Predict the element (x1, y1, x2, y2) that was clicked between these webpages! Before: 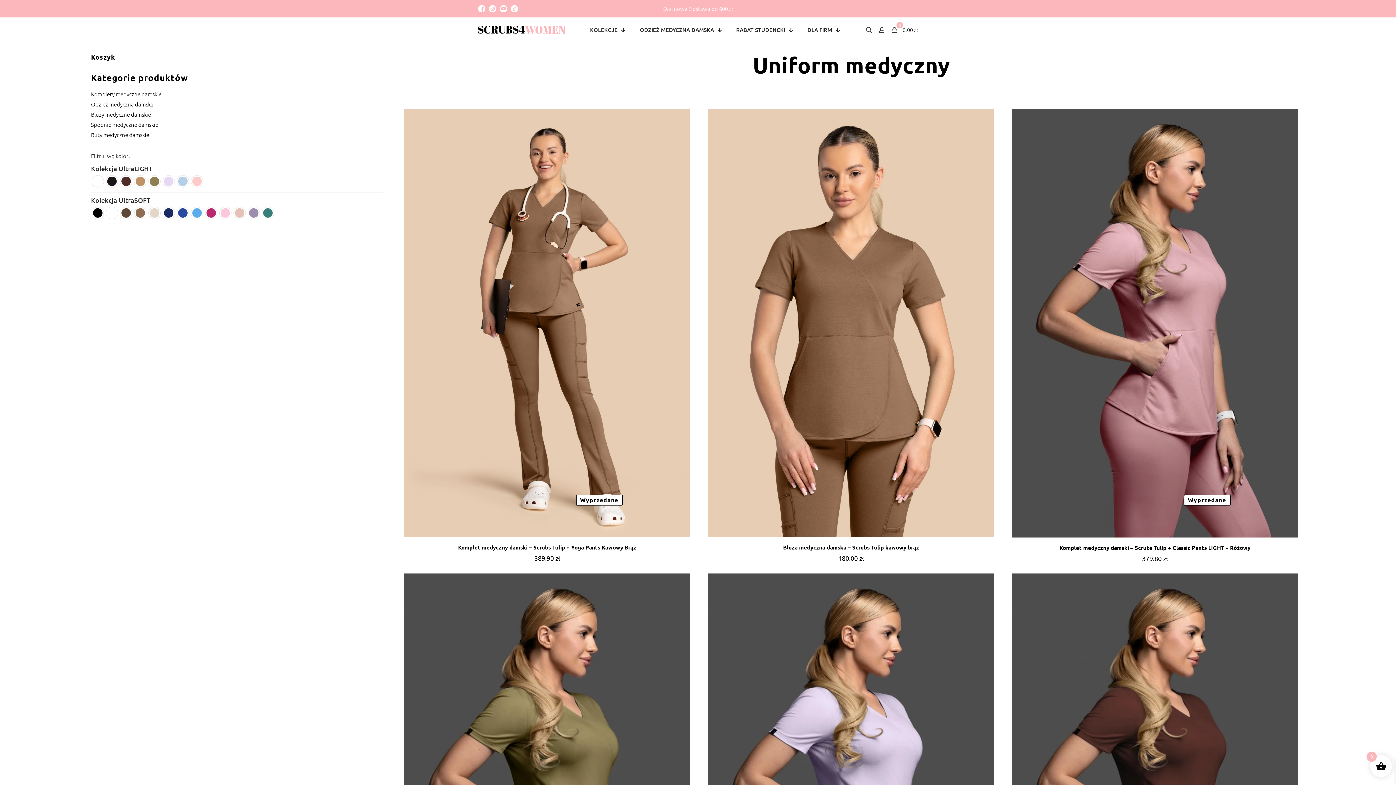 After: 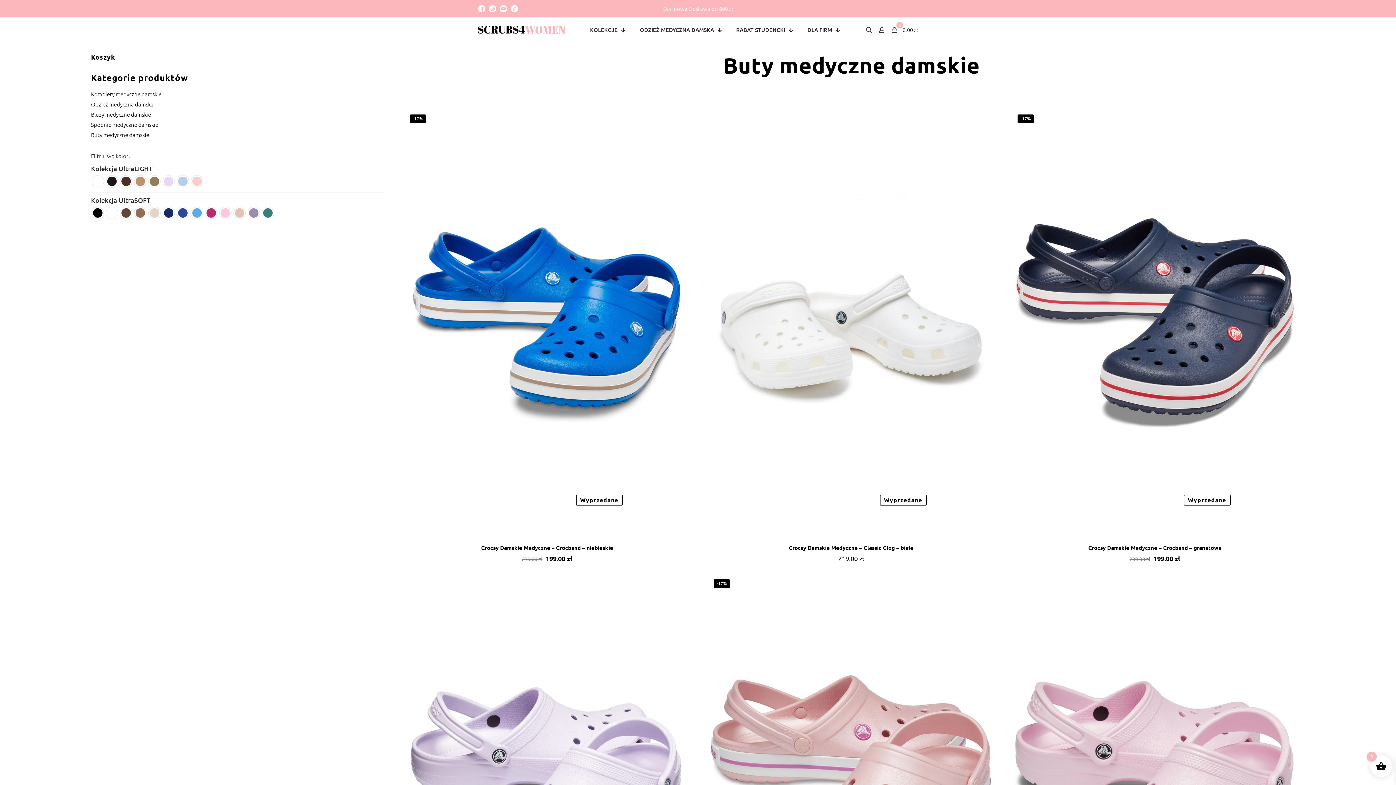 Action: label: Buty medyczne damskie bbox: (91, 130, 149, 138)